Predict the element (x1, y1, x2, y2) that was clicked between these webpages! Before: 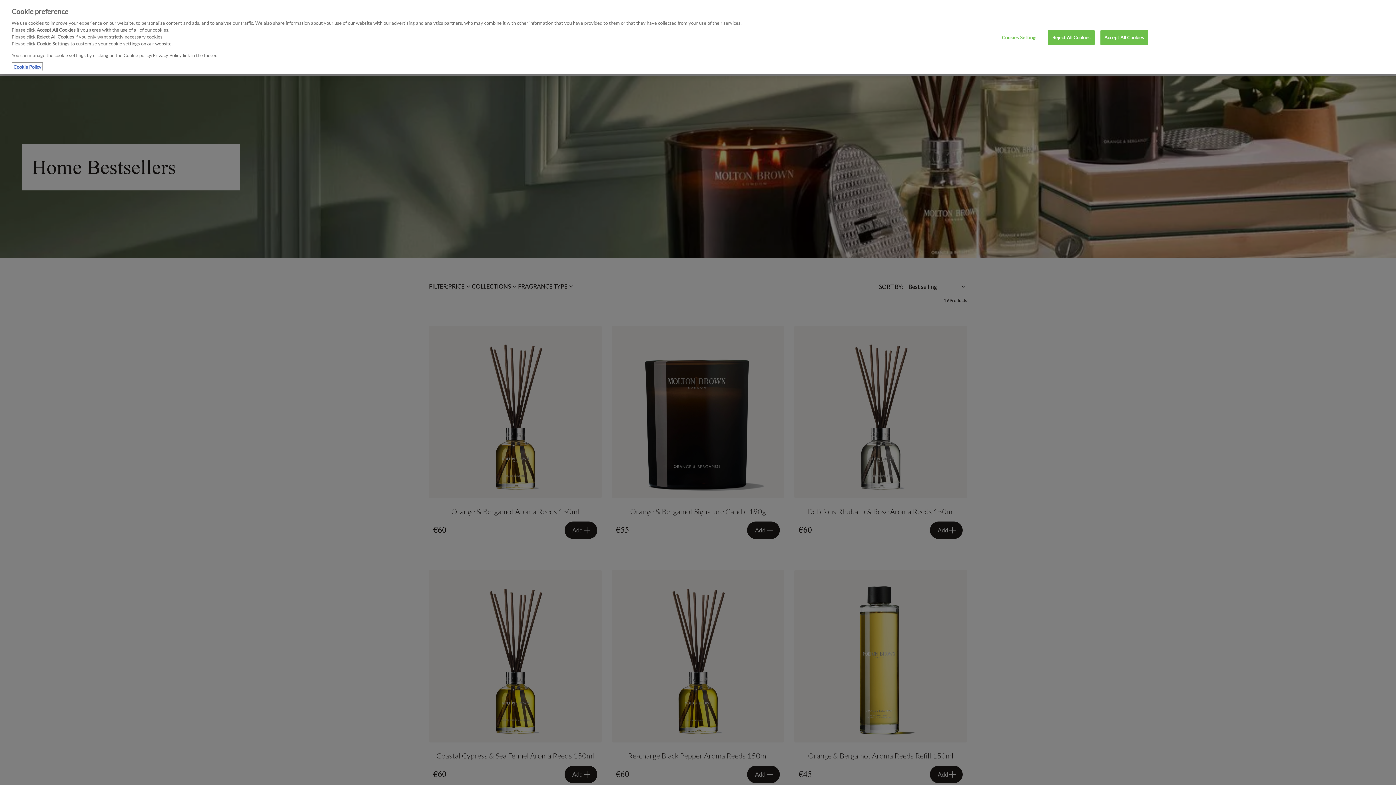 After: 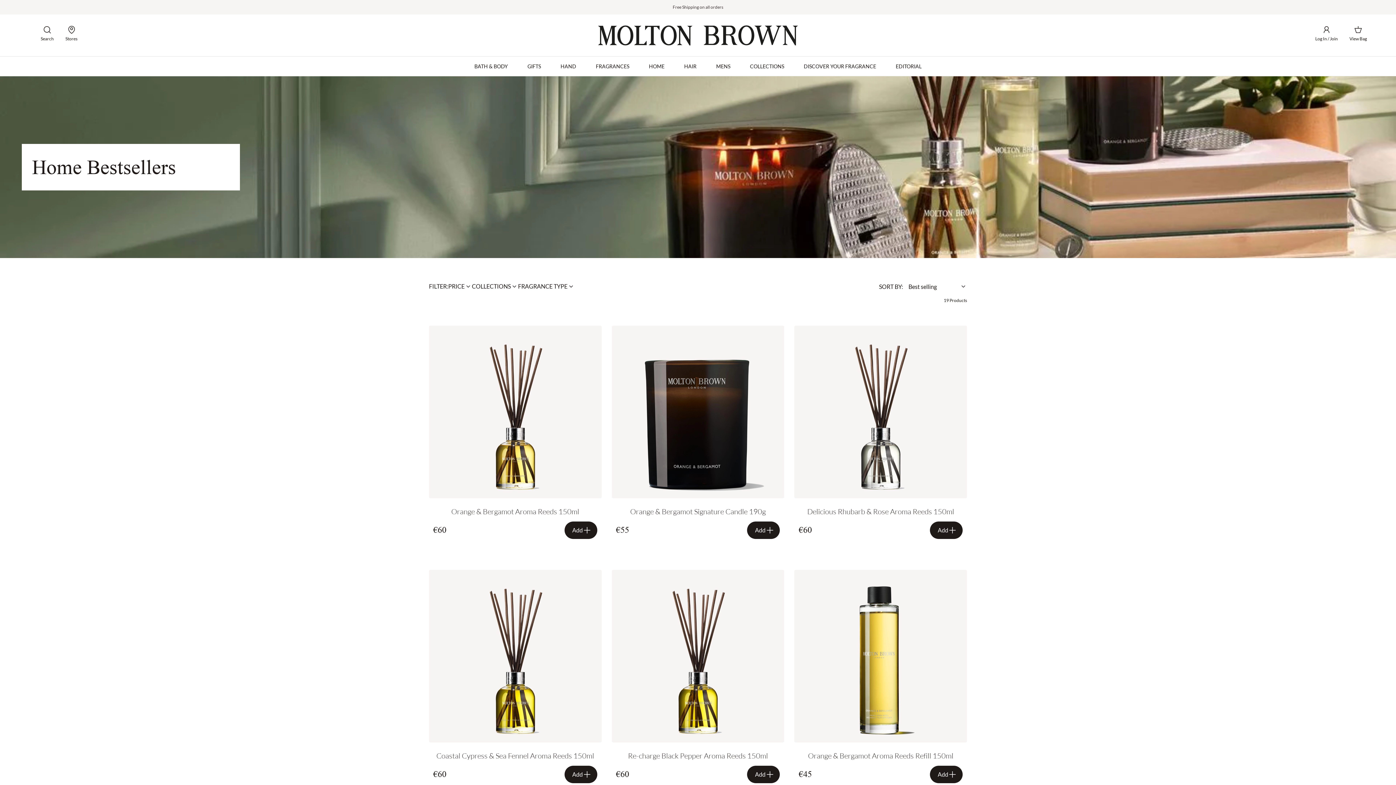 Action: label: Accept All Cookies bbox: (1100, 30, 1148, 45)